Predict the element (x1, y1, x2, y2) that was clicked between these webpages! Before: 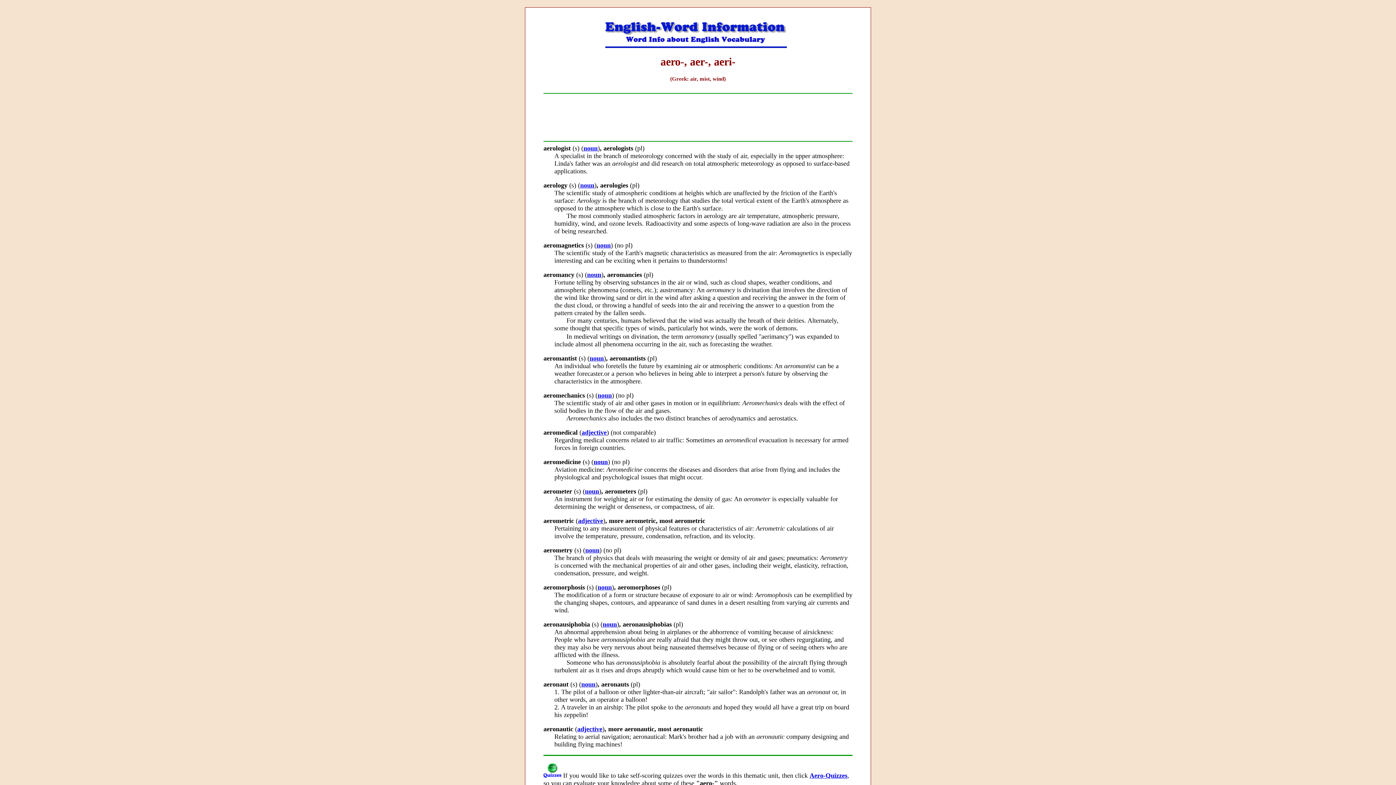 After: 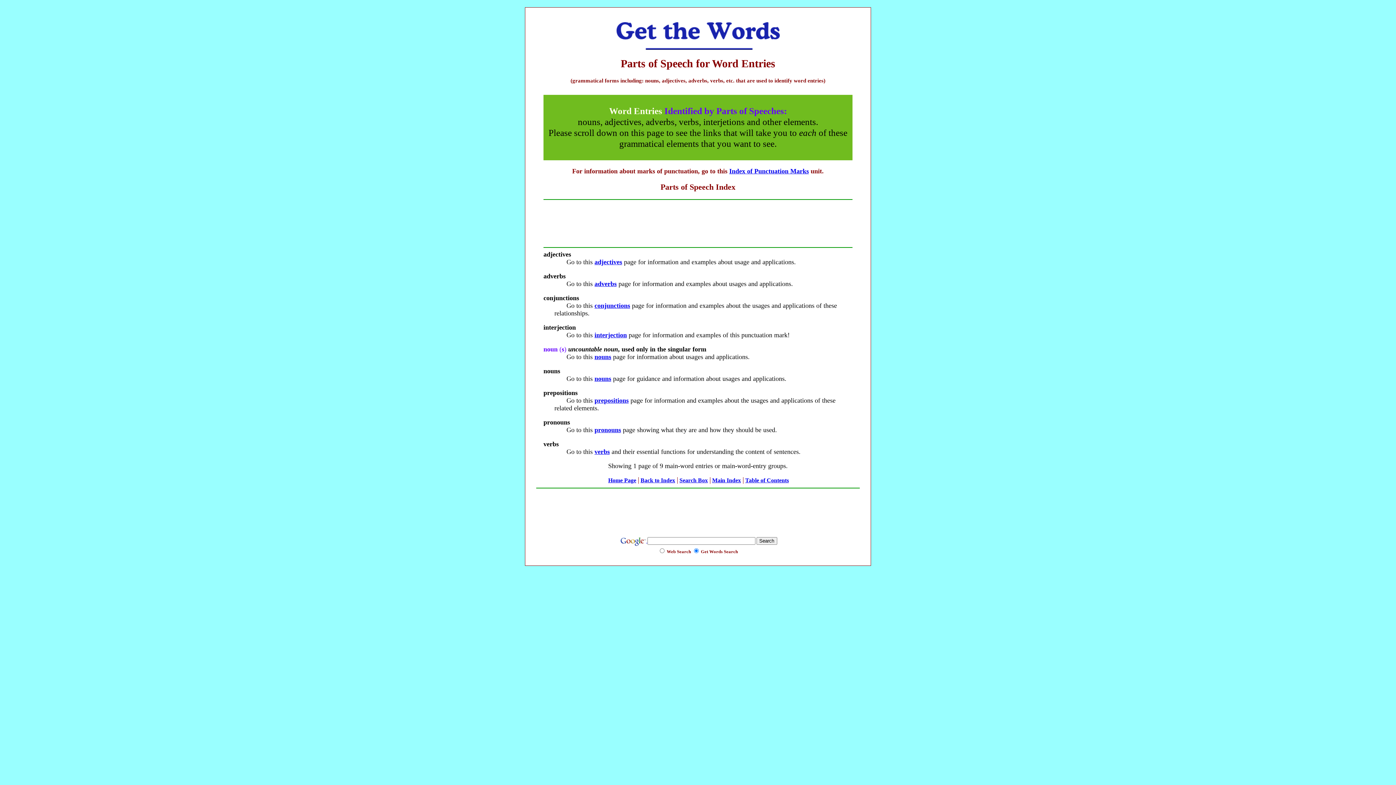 Action: bbox: (593, 458, 608, 465) label: noun